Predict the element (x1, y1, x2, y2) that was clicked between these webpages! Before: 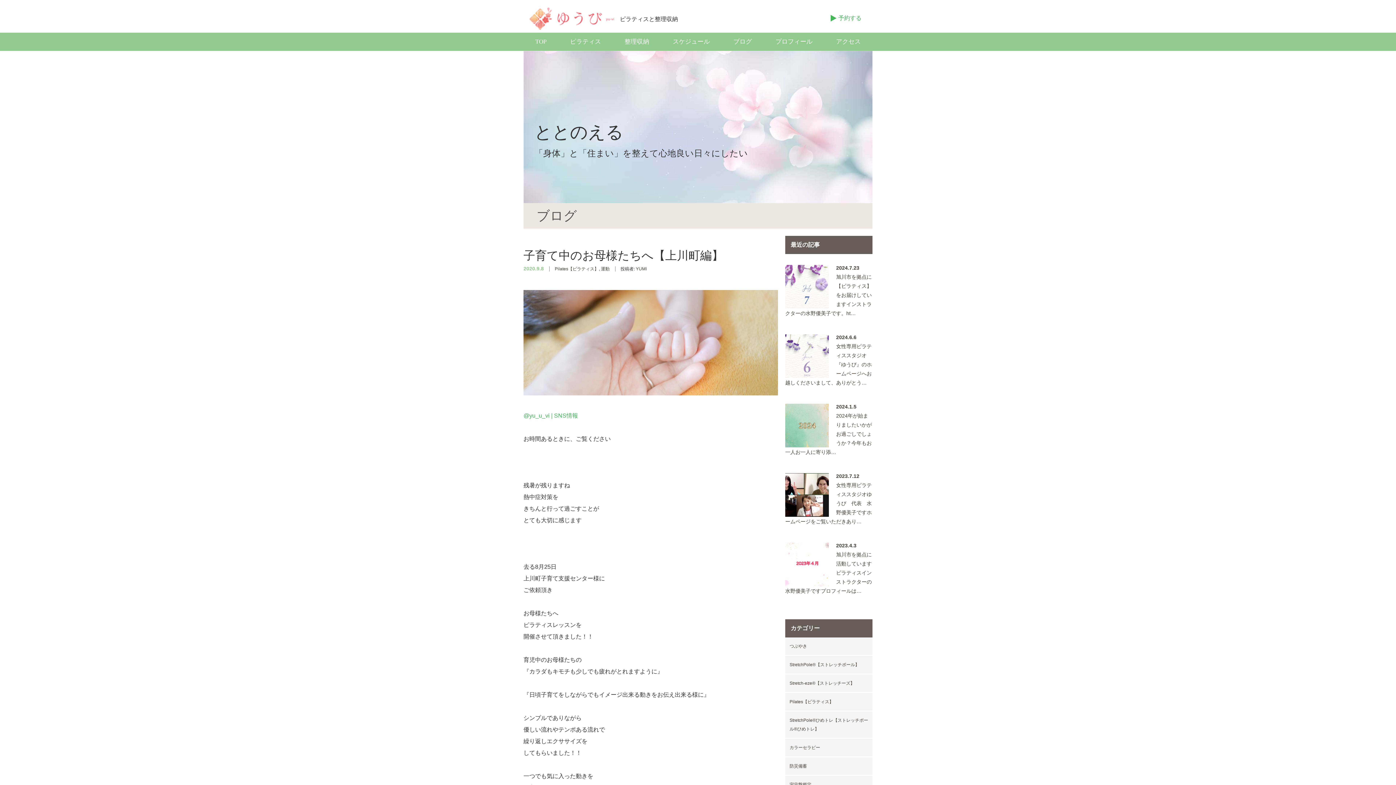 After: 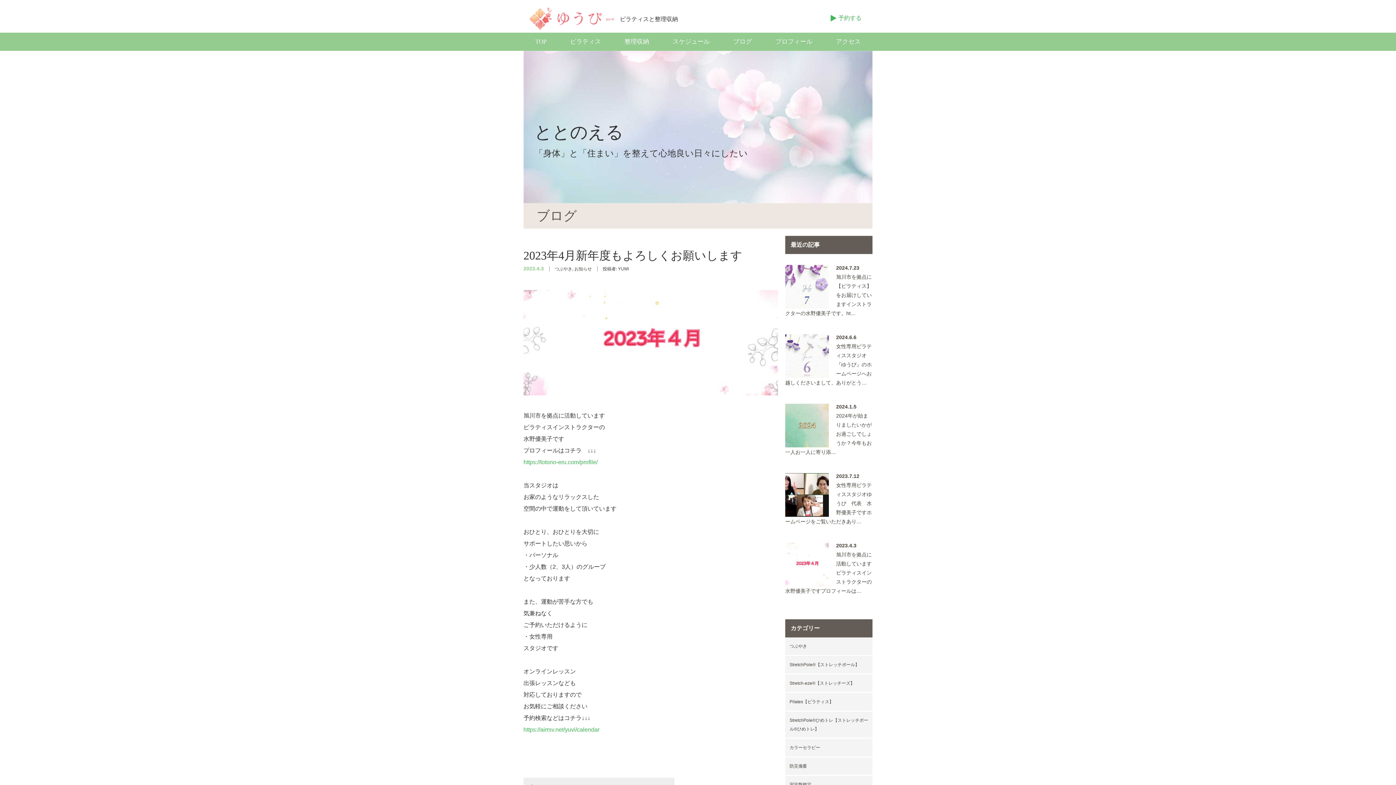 Action: bbox: (785, 542, 829, 586)